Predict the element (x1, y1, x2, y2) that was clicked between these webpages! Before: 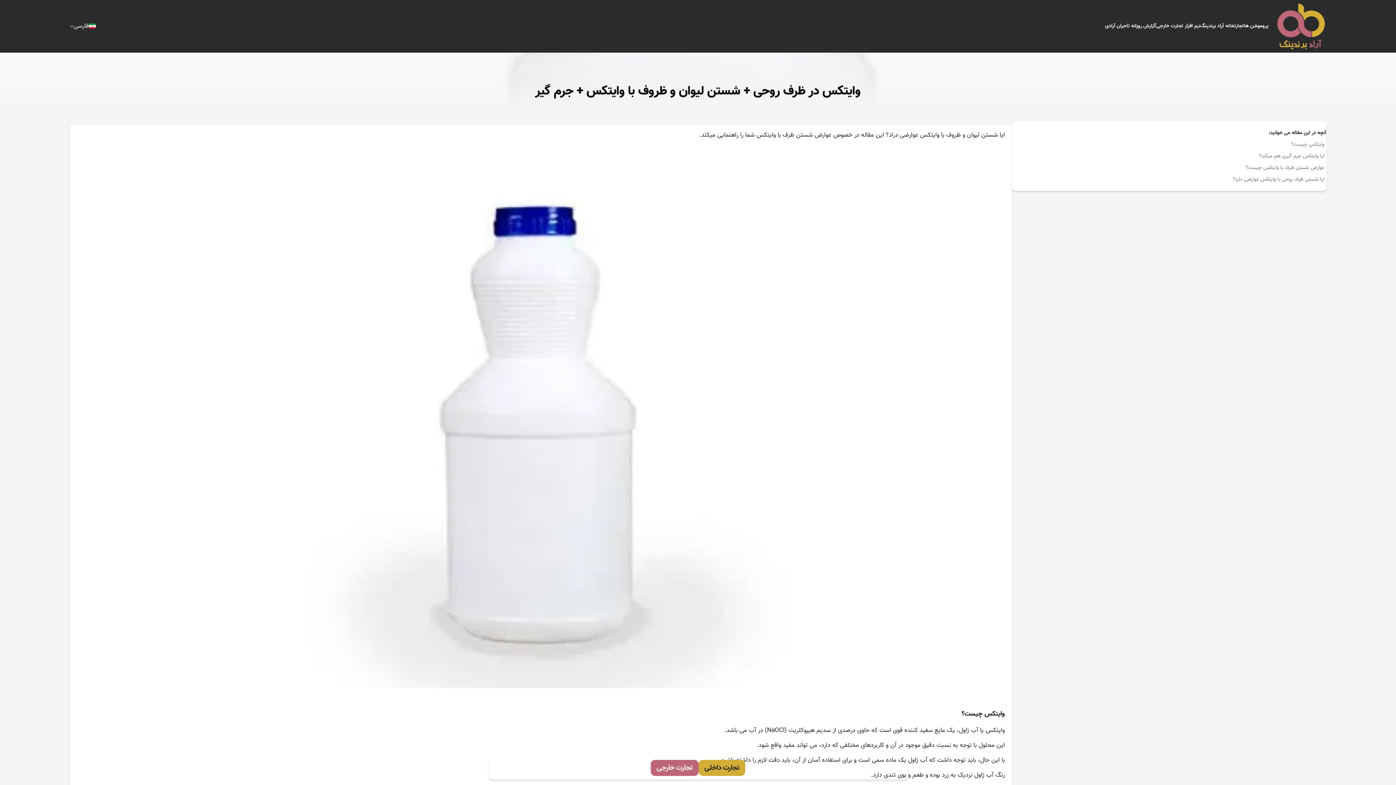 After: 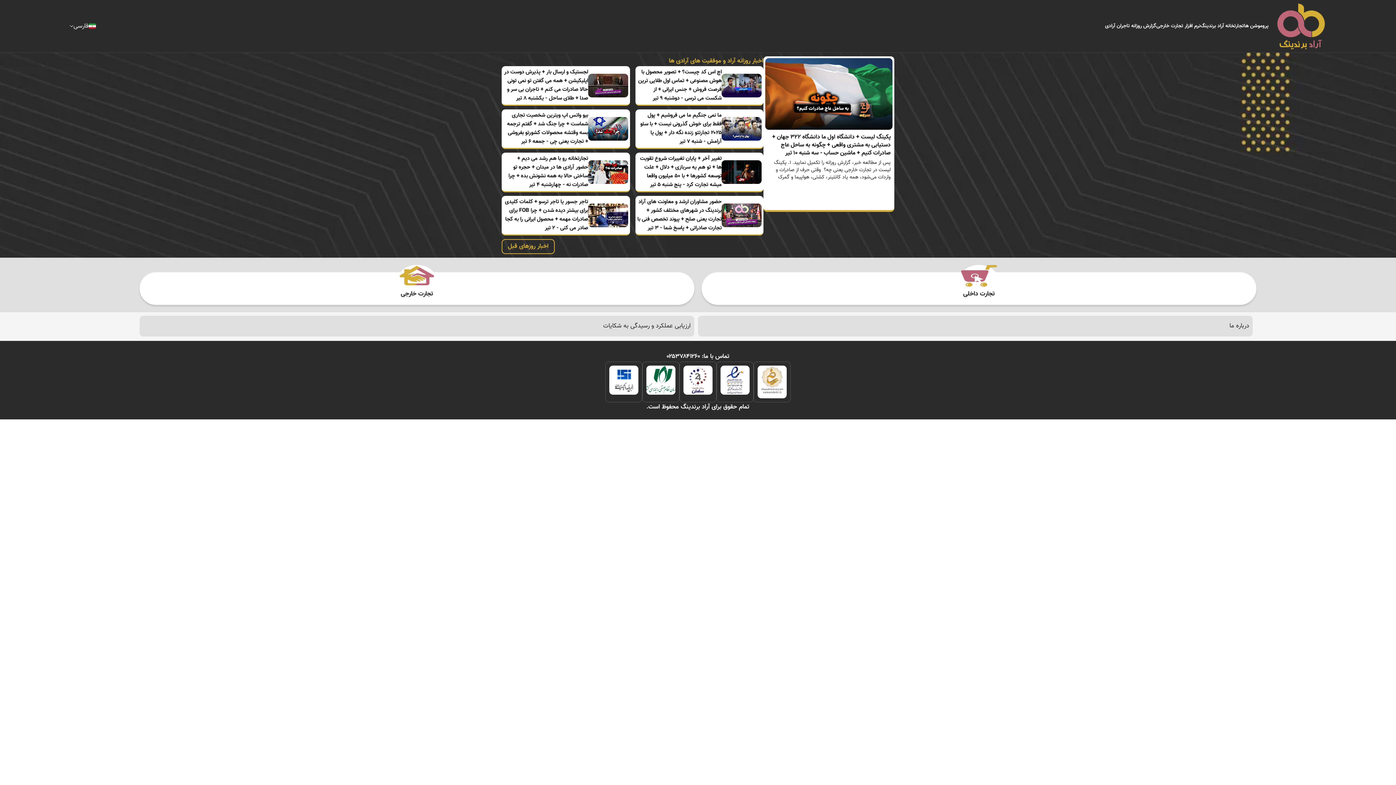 Action: bbox: (1276, 1, 1326, 51)